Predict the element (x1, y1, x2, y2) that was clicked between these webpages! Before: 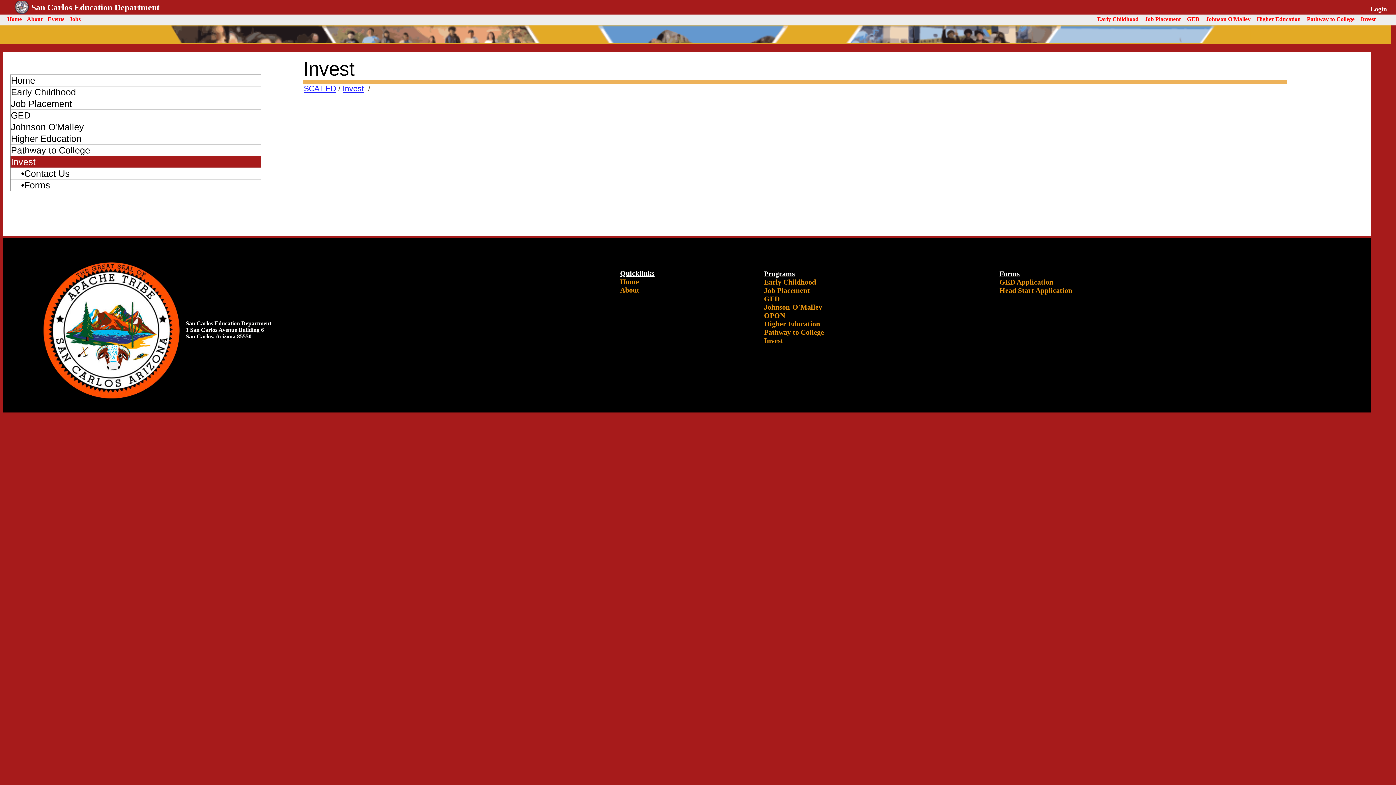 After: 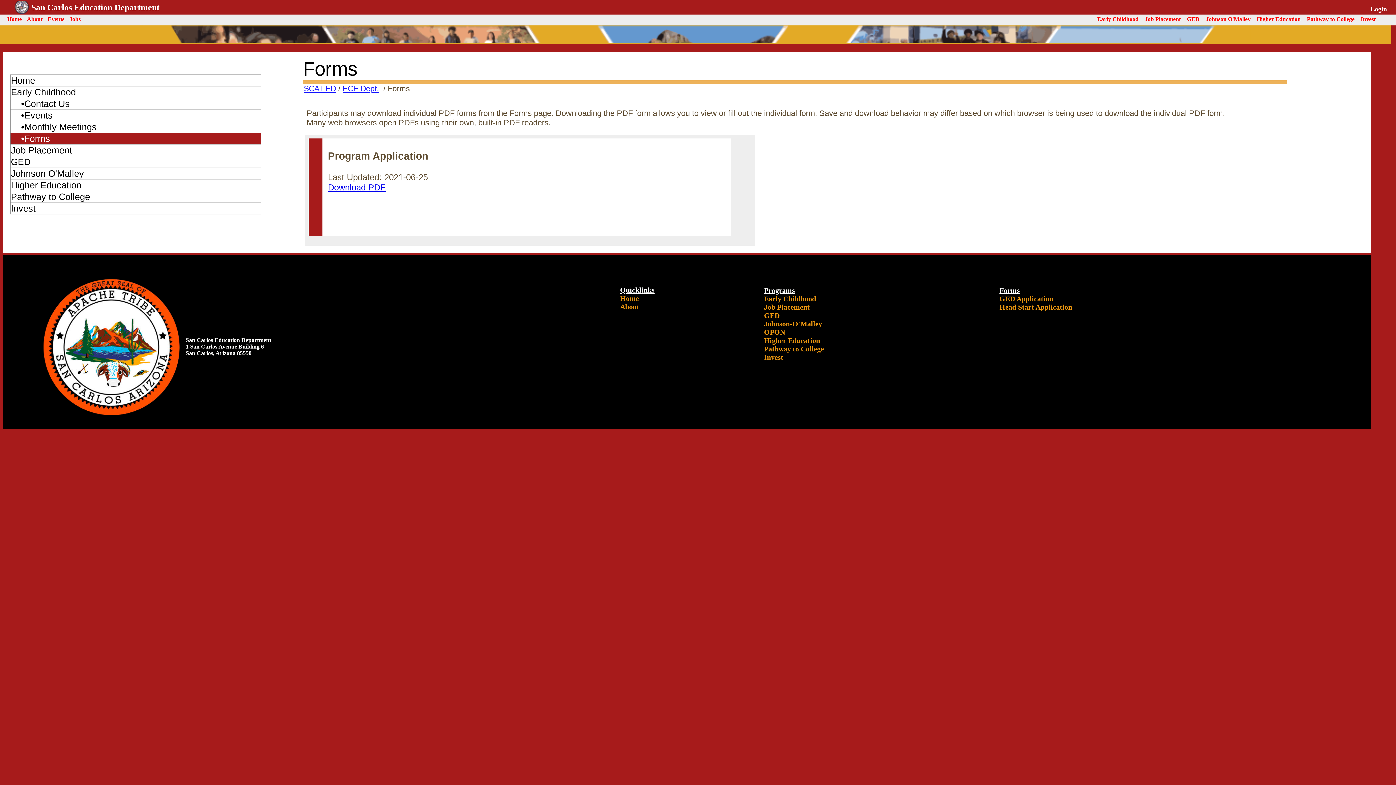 Action: bbox: (999, 286, 1072, 294) label: Head Start Application